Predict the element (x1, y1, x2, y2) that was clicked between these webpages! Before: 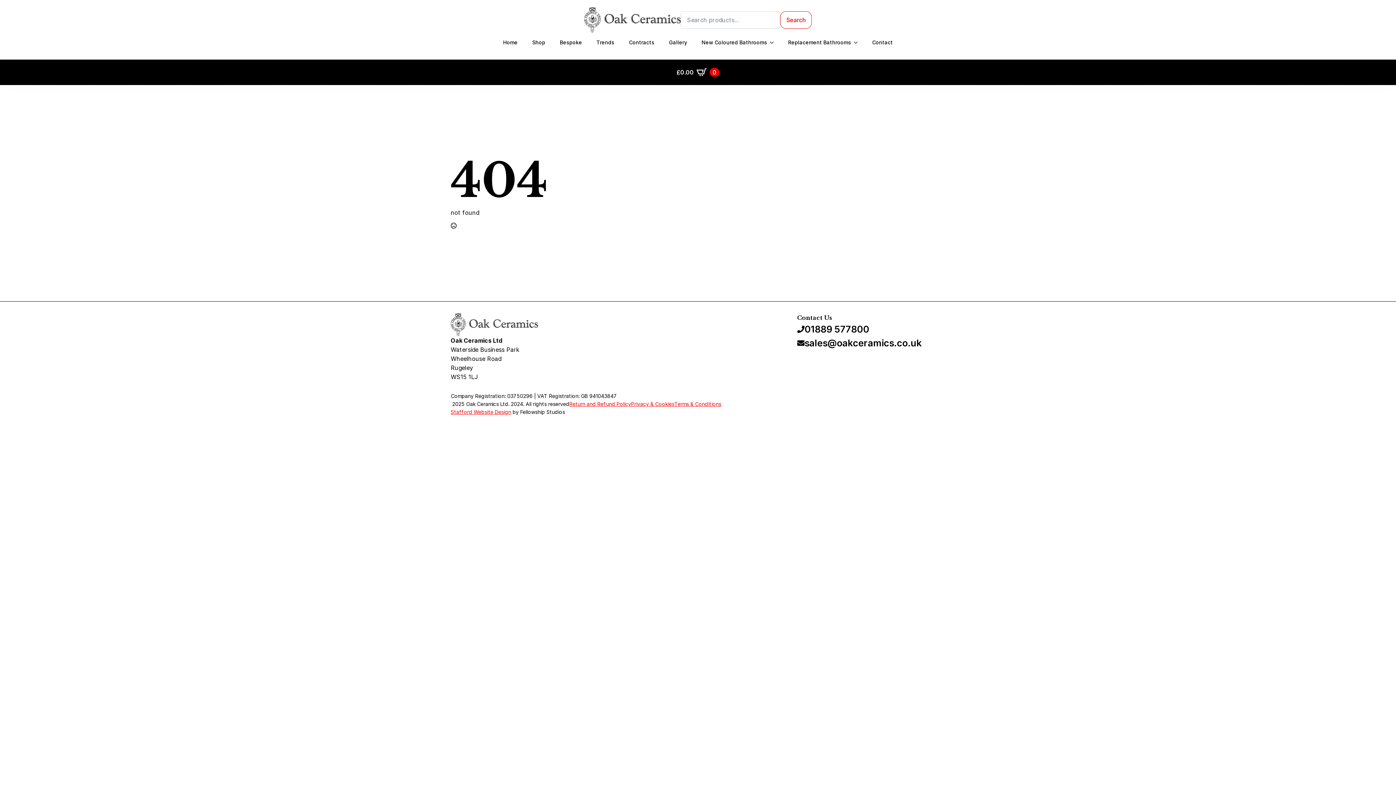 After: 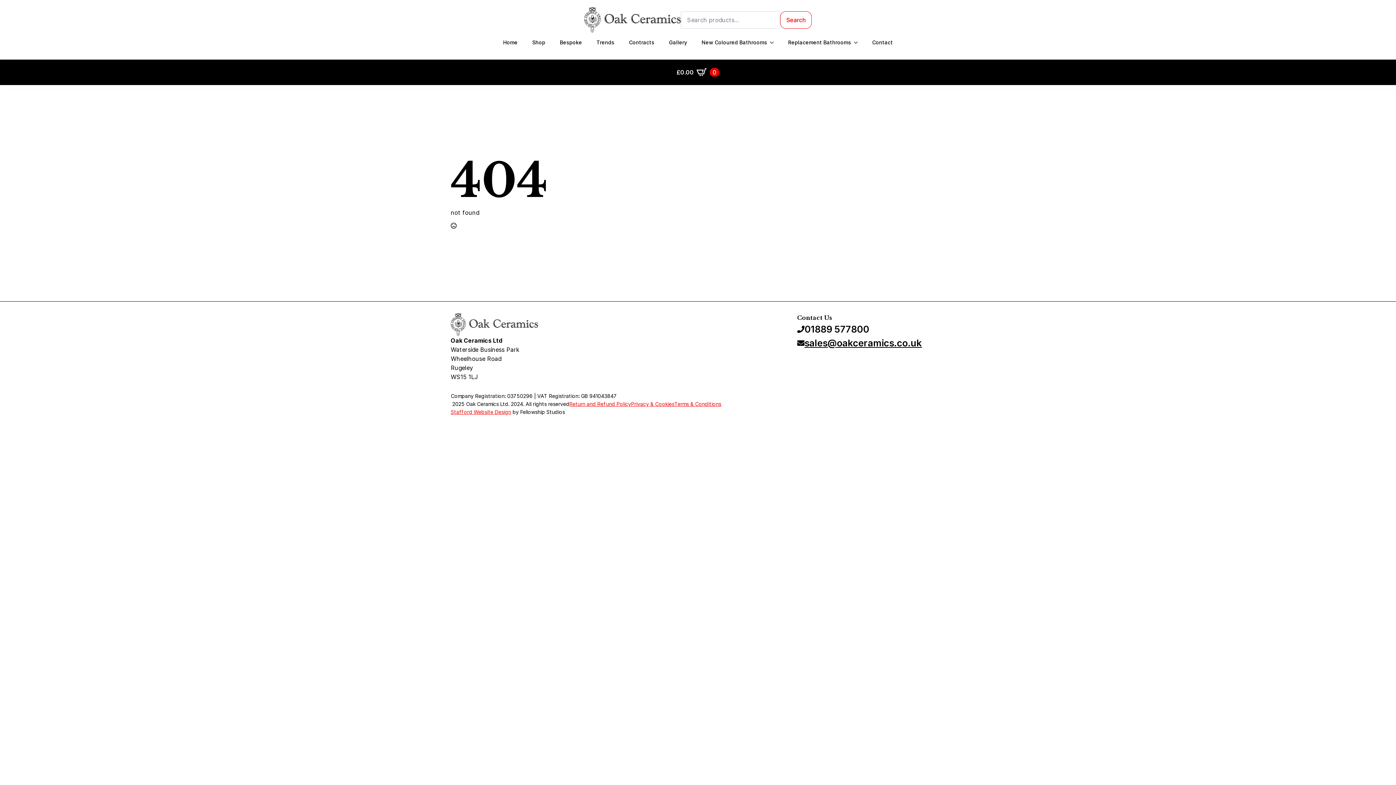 Action: bbox: (797, 336, 922, 350) label: sales@oakceramics.co.uk